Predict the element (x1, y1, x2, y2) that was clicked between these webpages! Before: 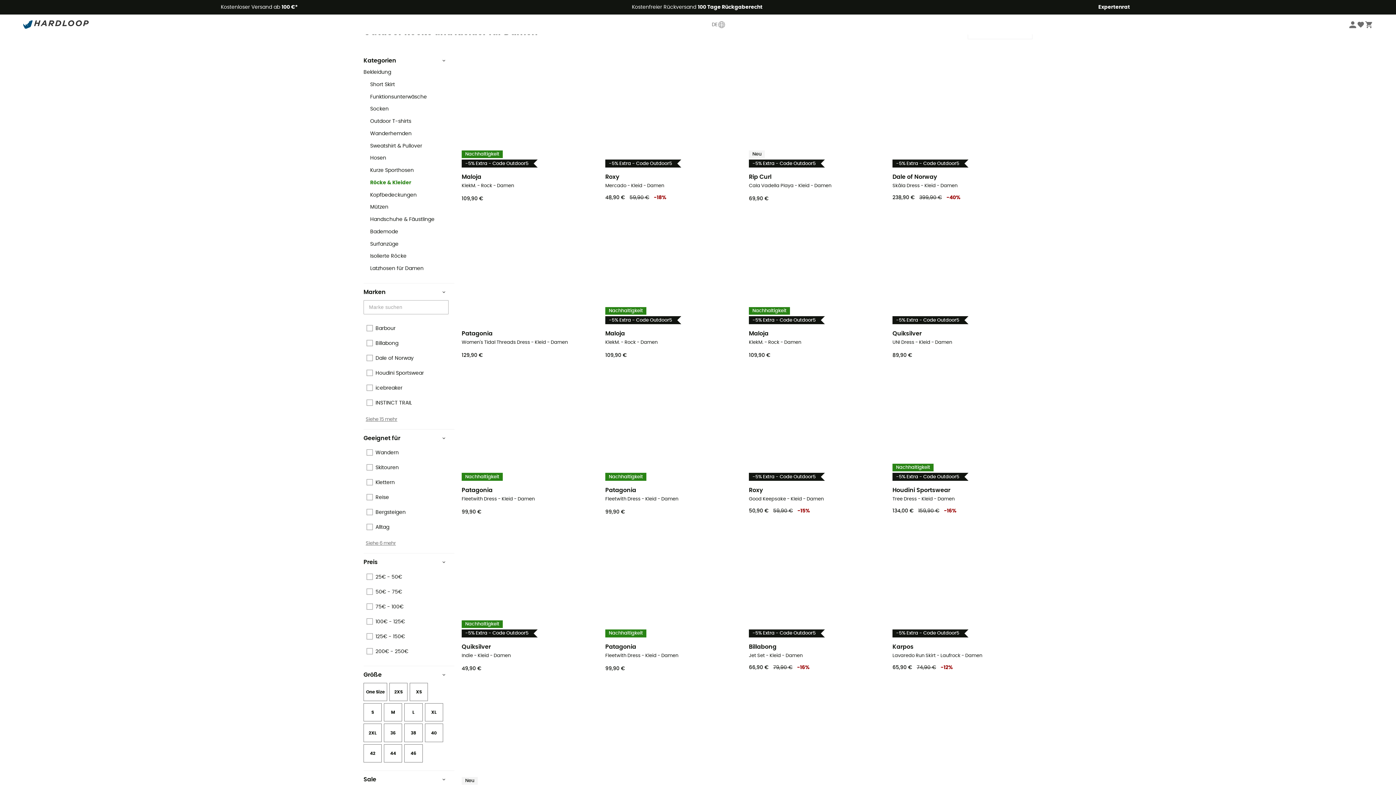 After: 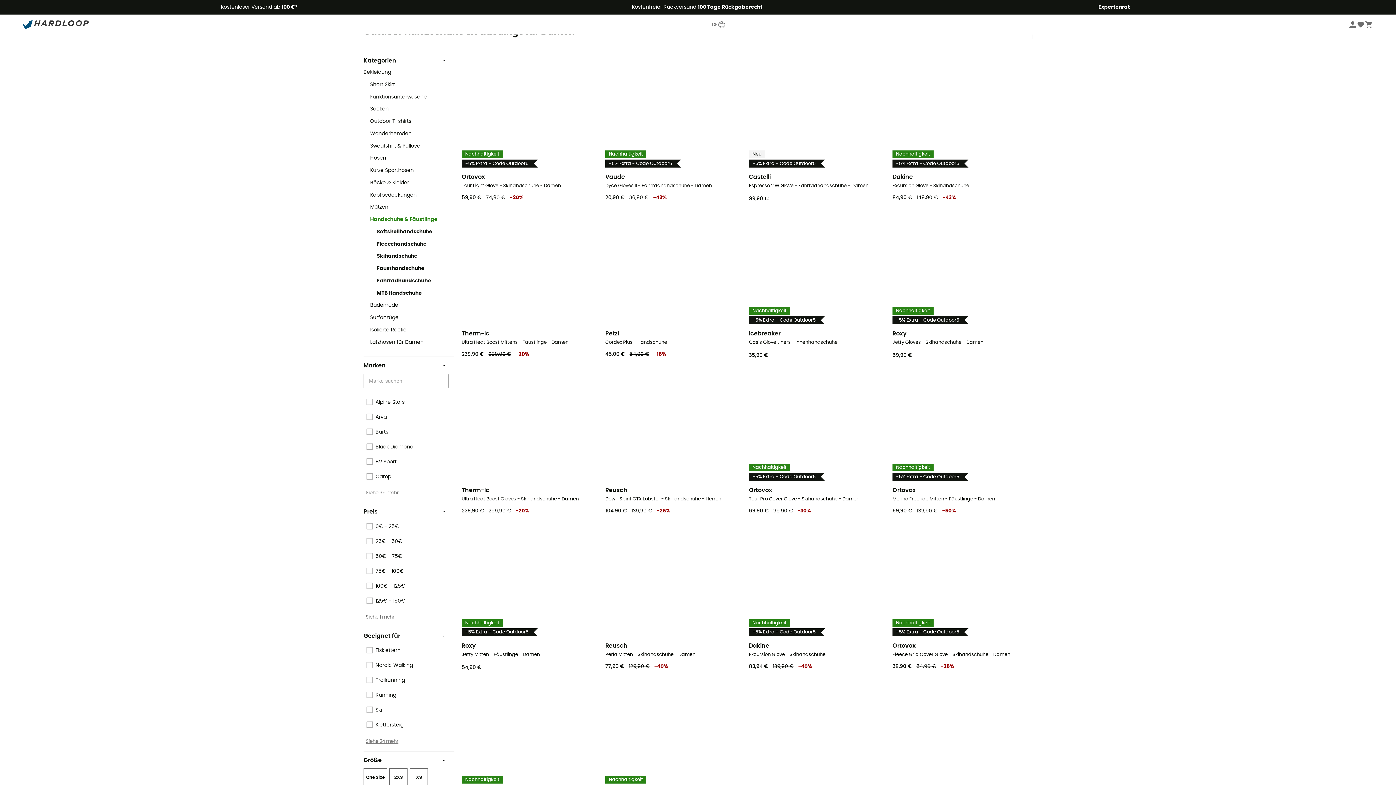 Action: label: Handschuhe & Fäustlinge bbox: (370, 216, 448, 224)